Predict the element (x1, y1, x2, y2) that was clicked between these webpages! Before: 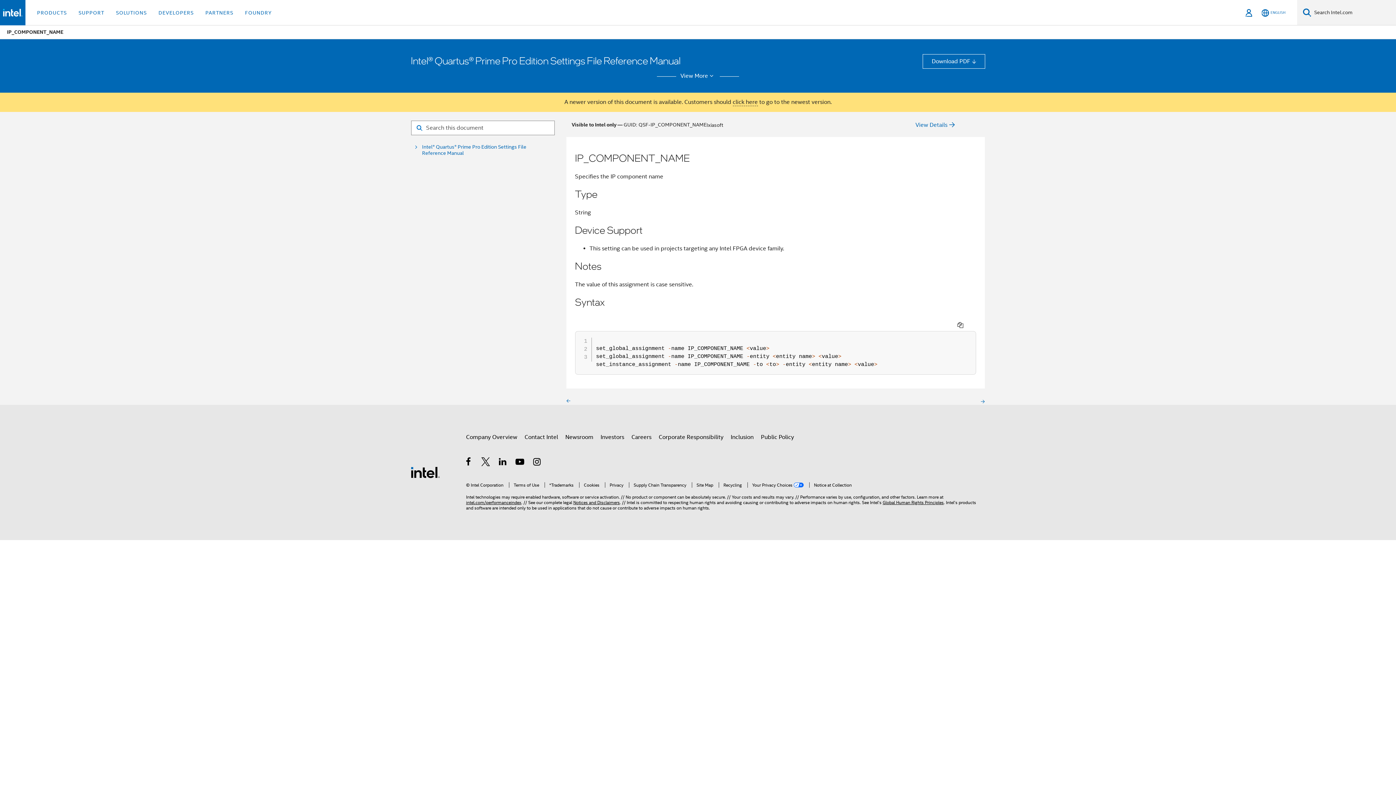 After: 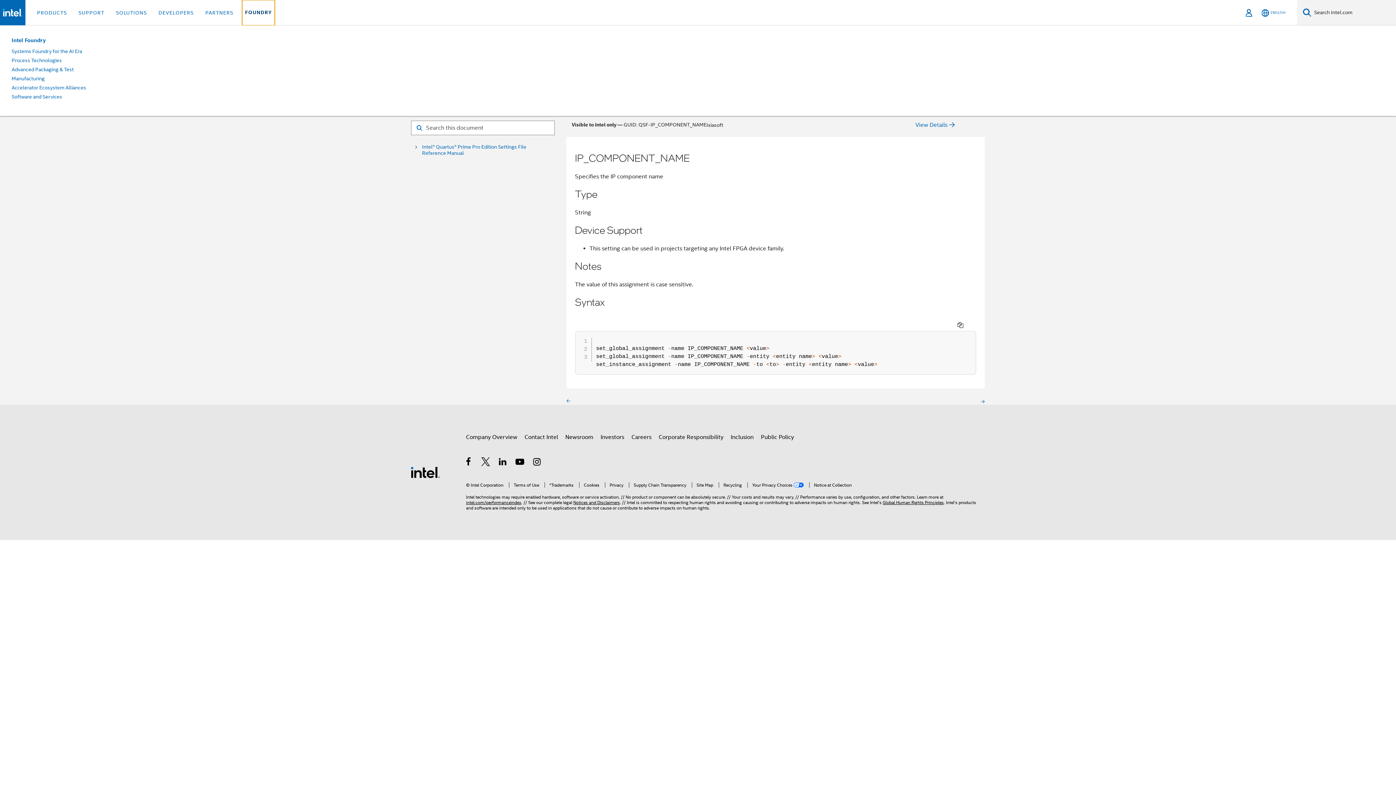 Action: label: FOUNDRY bbox: (242, 0, 274, 25)